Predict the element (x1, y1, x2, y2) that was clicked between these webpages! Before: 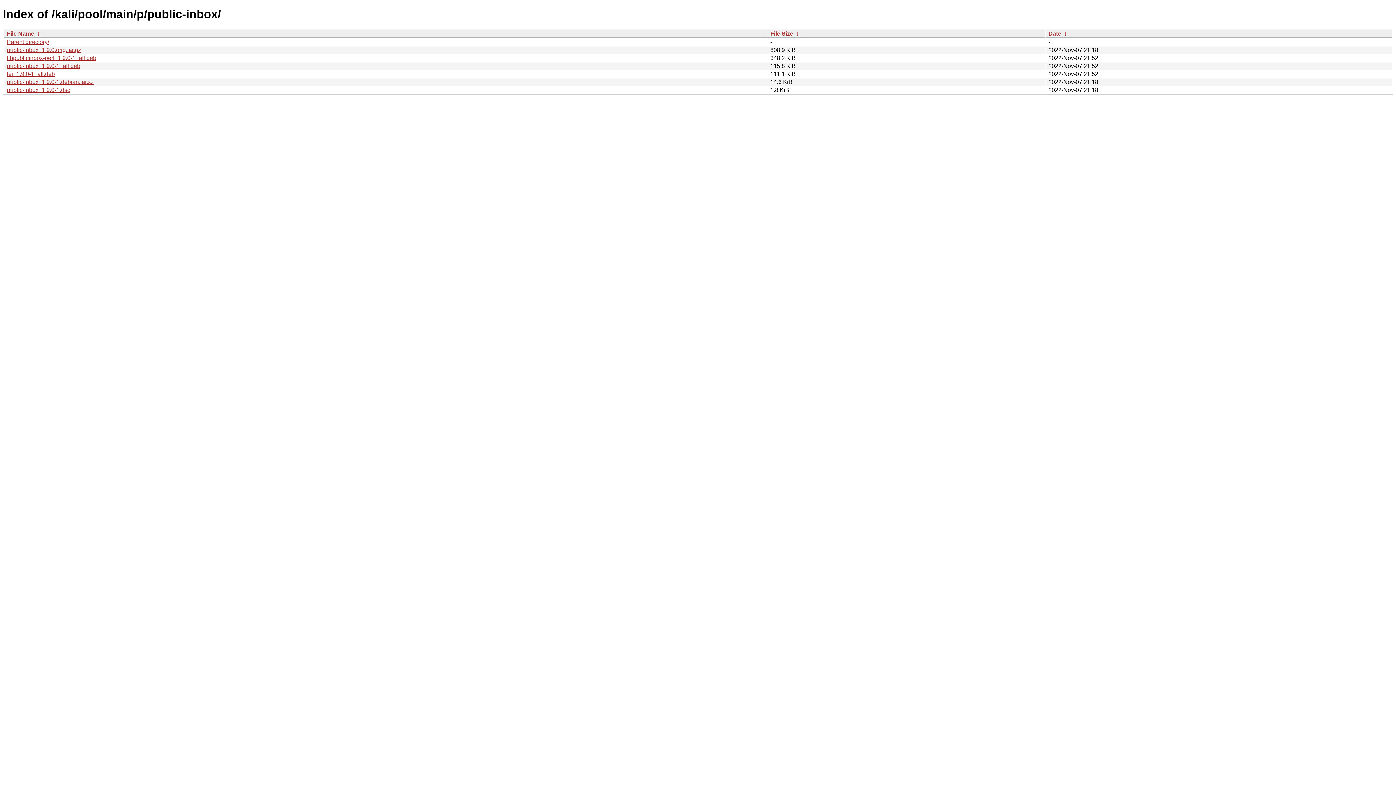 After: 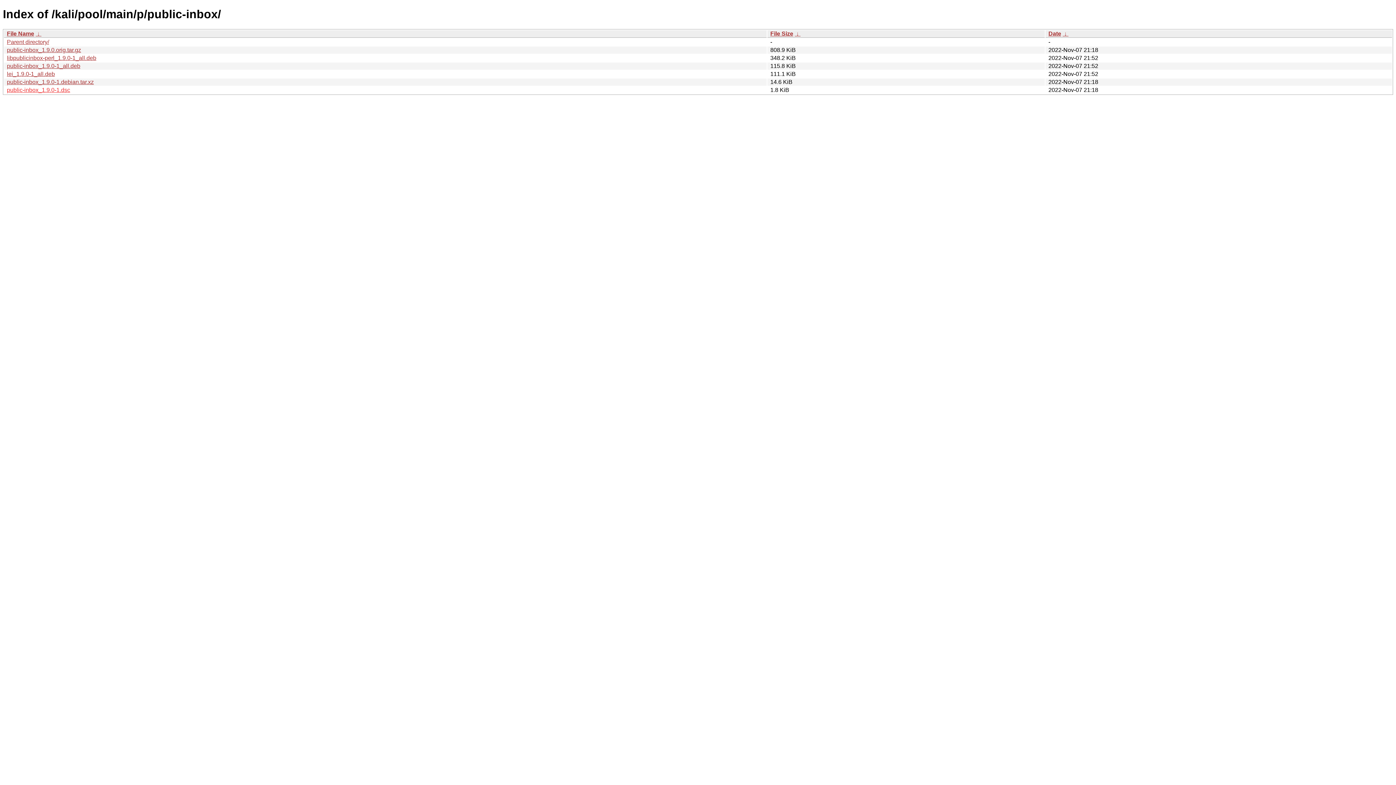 Action: bbox: (6, 86, 70, 93) label: public-inbox_1.9.0-1.dsc